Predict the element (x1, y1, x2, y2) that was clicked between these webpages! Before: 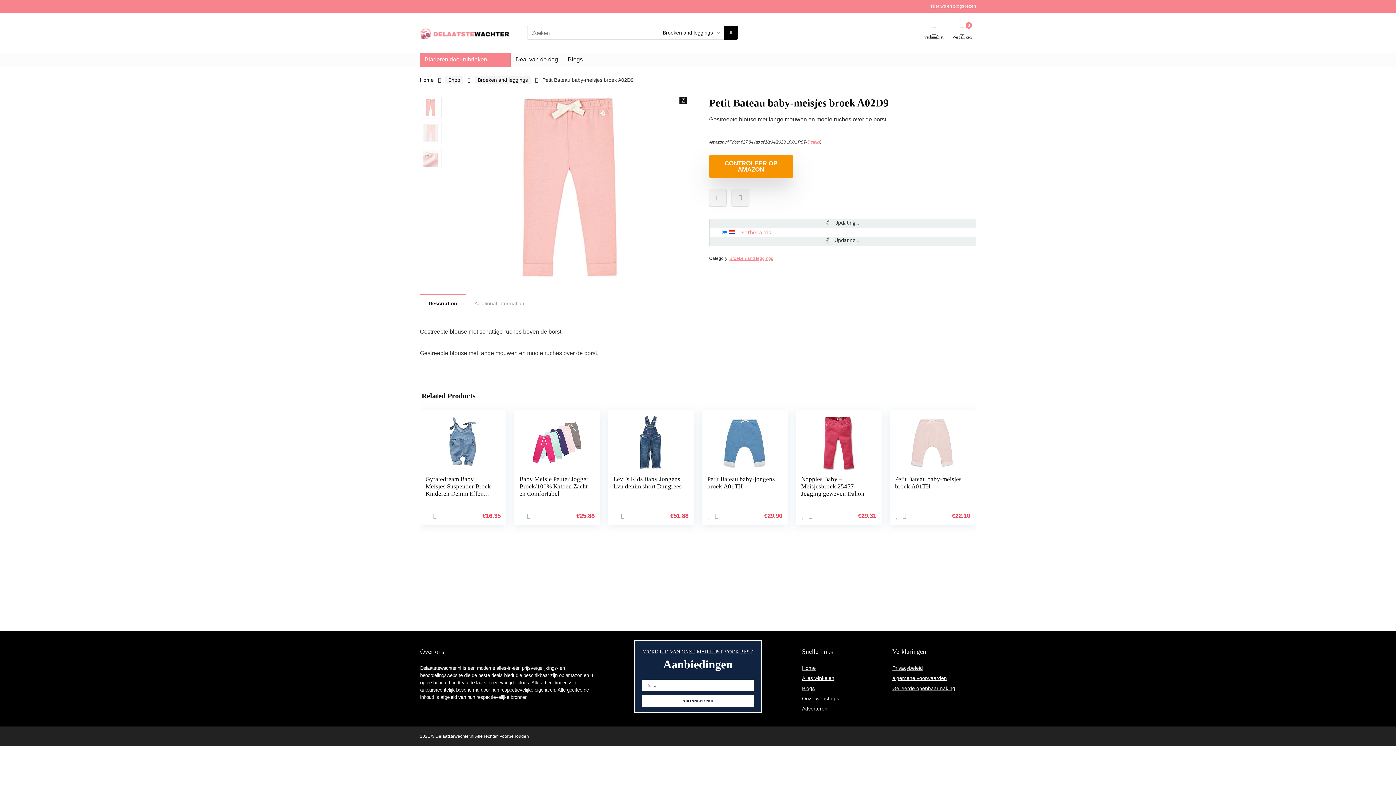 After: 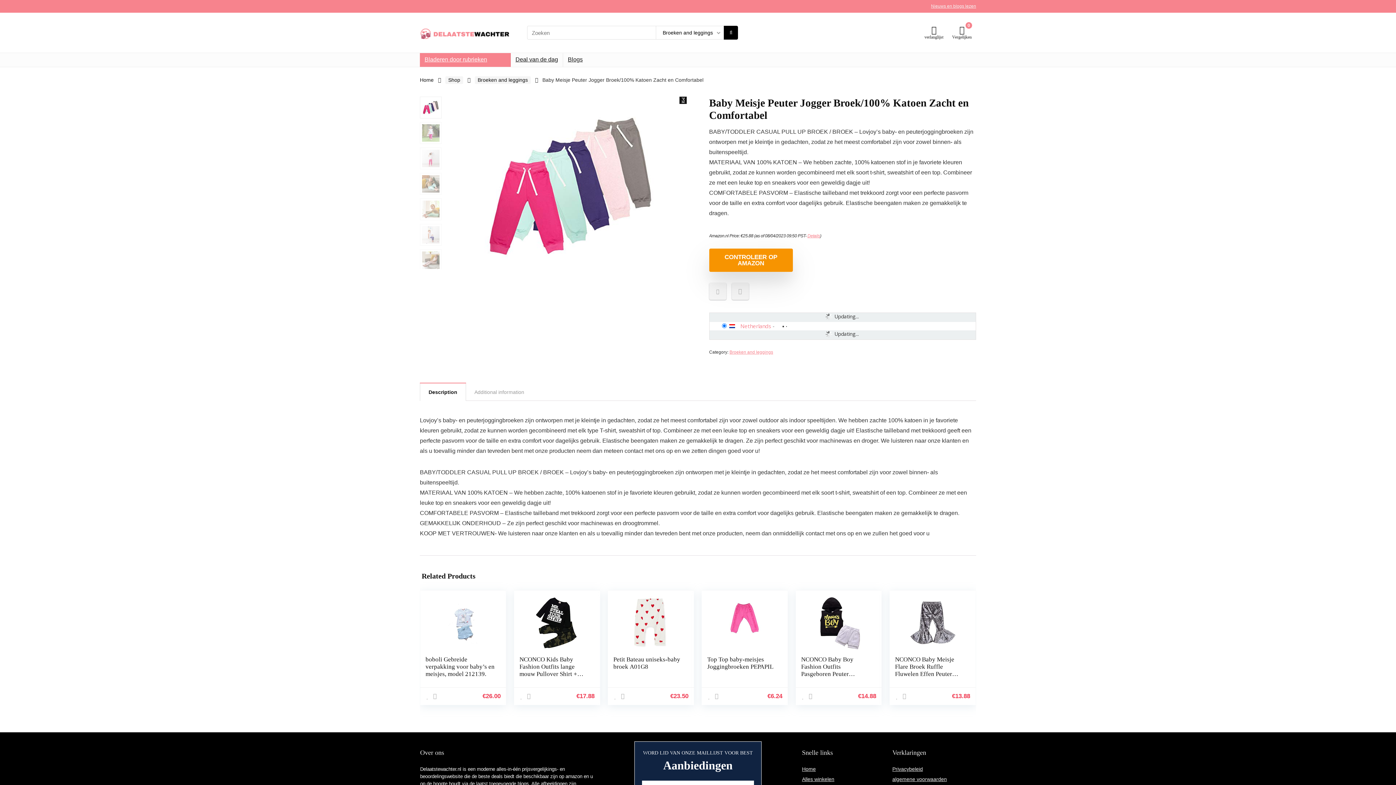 Action: bbox: (519, 461, 594, 516)